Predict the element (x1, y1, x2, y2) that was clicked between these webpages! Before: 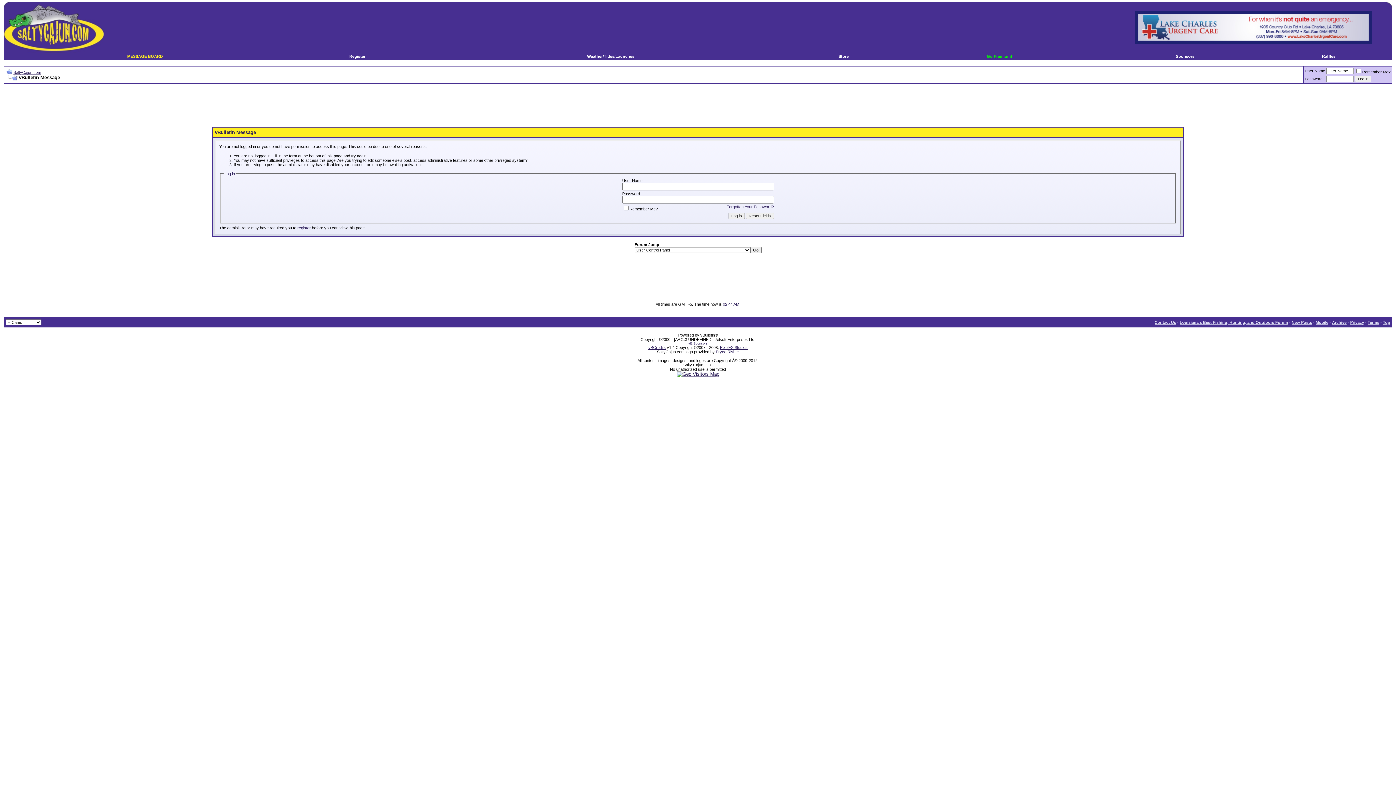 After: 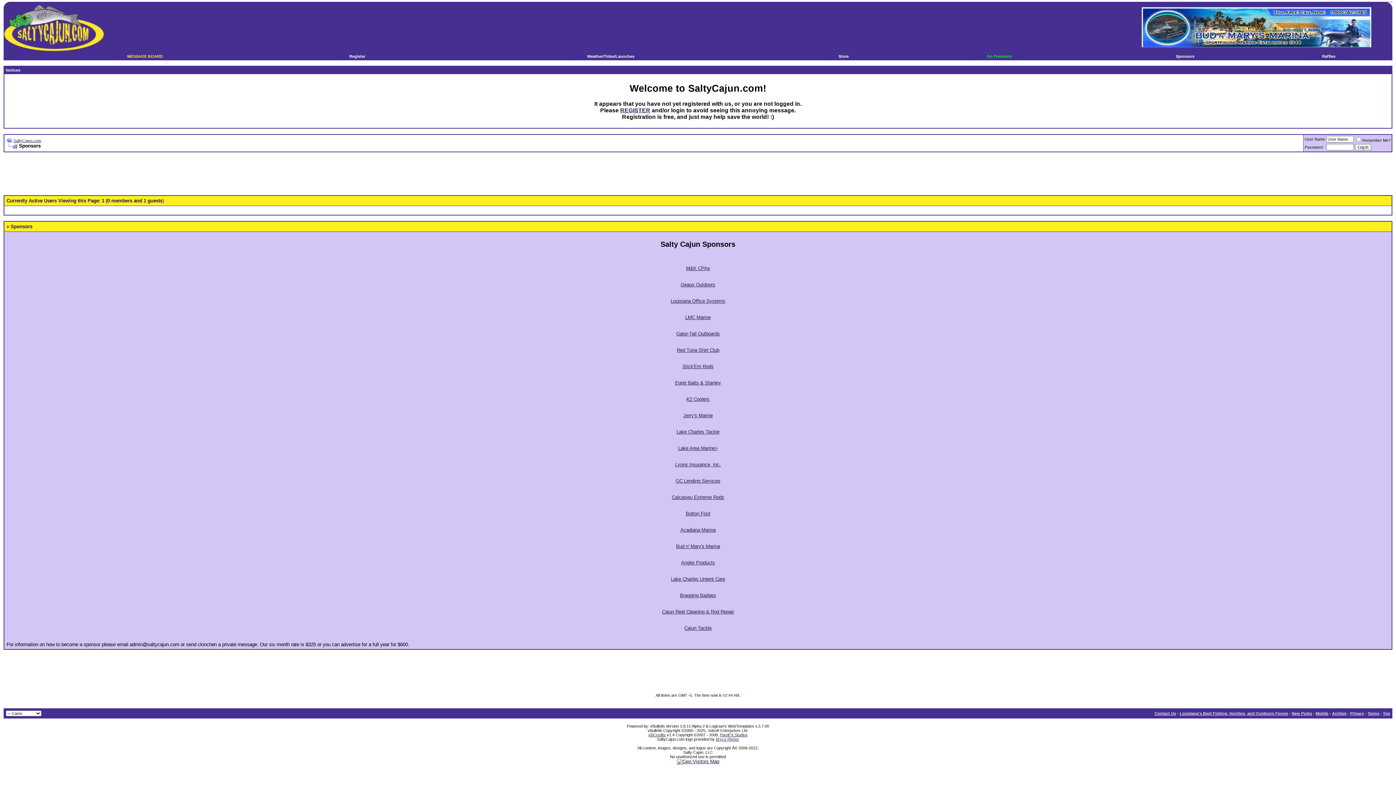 Action: label: Sponsors bbox: (1176, 54, 1194, 58)